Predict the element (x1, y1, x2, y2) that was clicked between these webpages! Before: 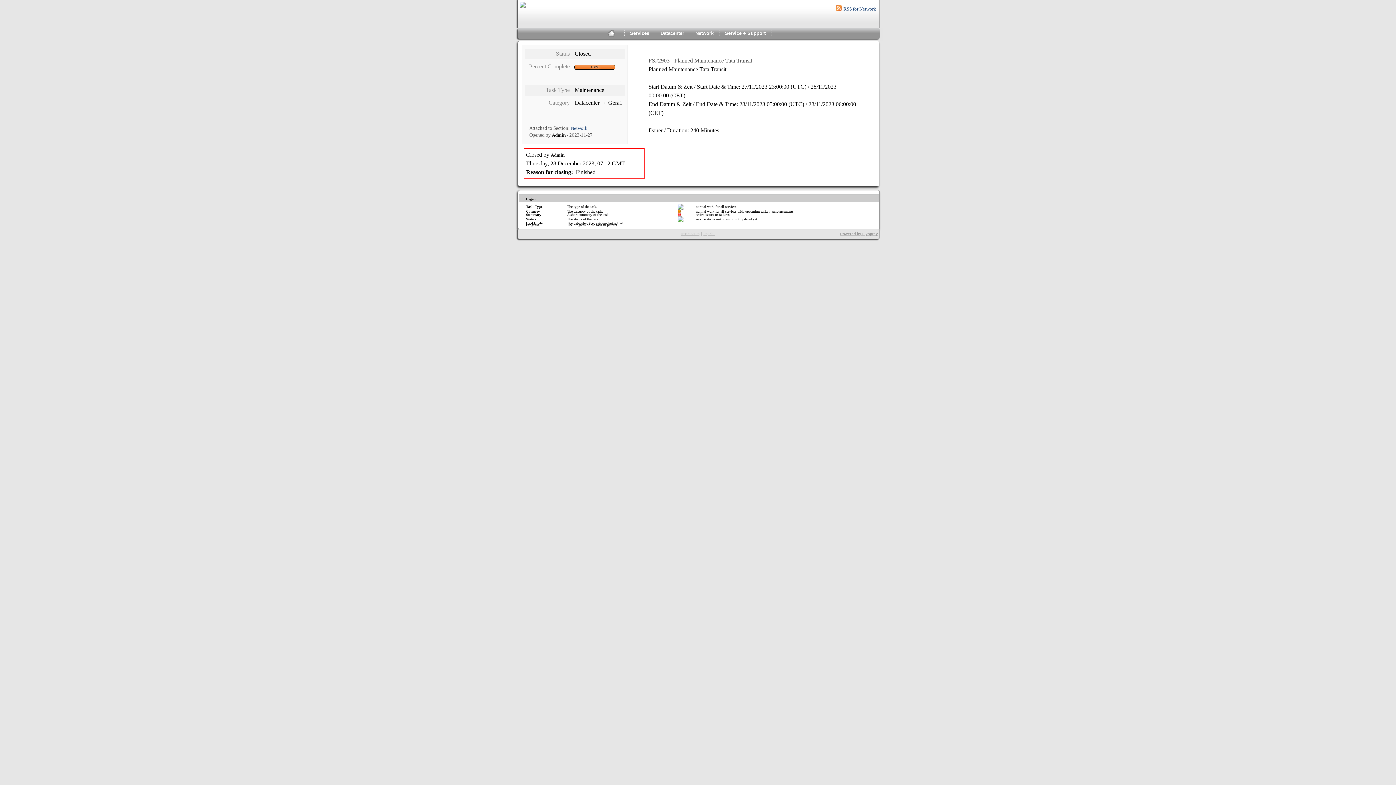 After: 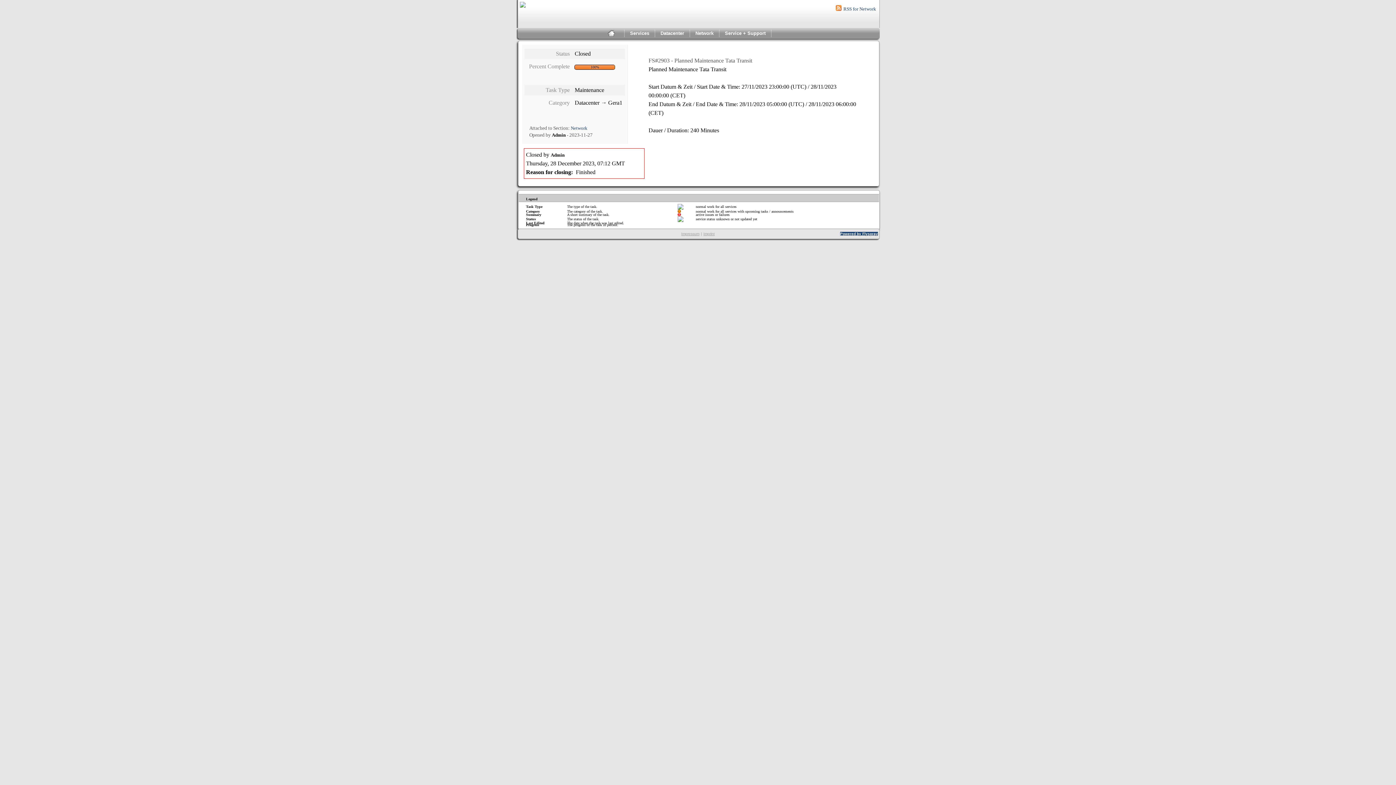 Action: bbox: (840, 232, 878, 236) label: Powered by Flyspray